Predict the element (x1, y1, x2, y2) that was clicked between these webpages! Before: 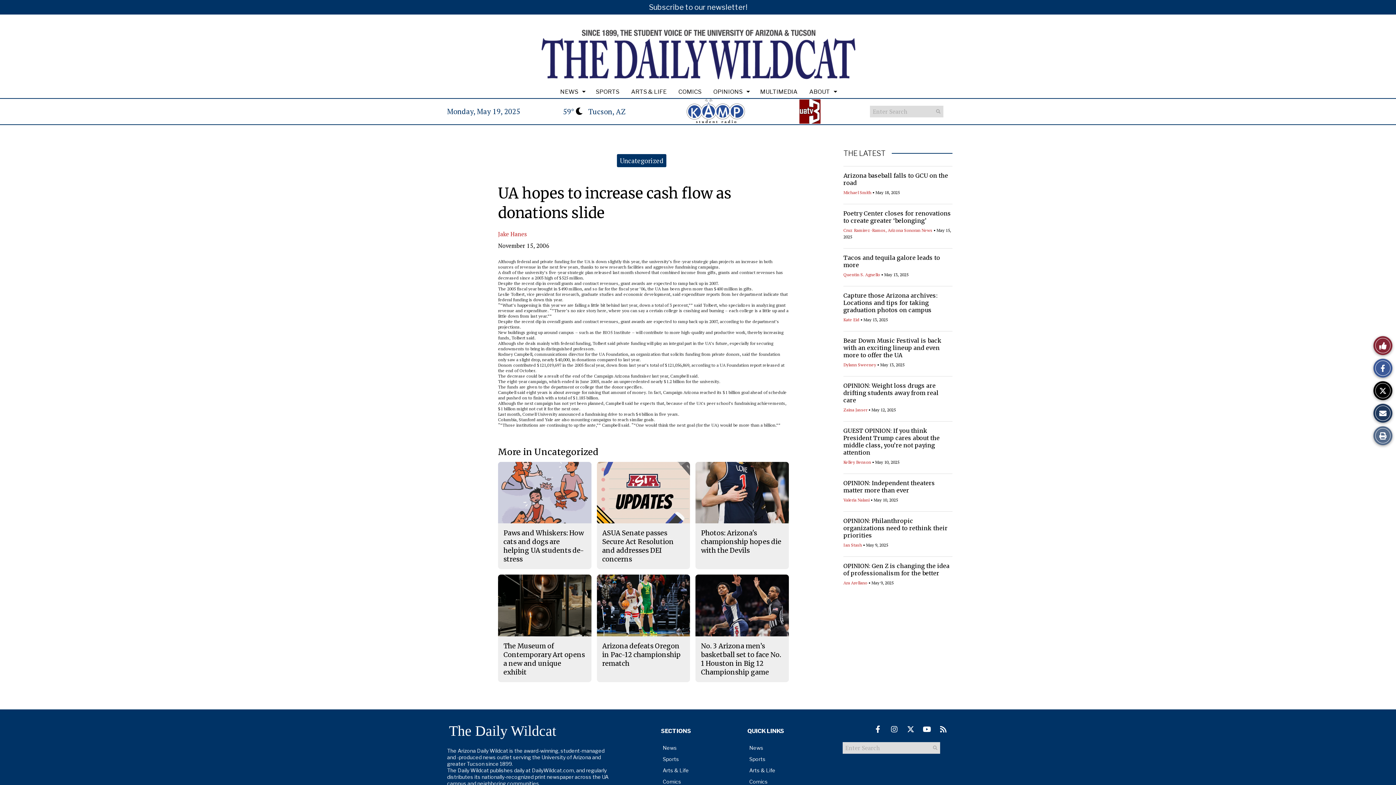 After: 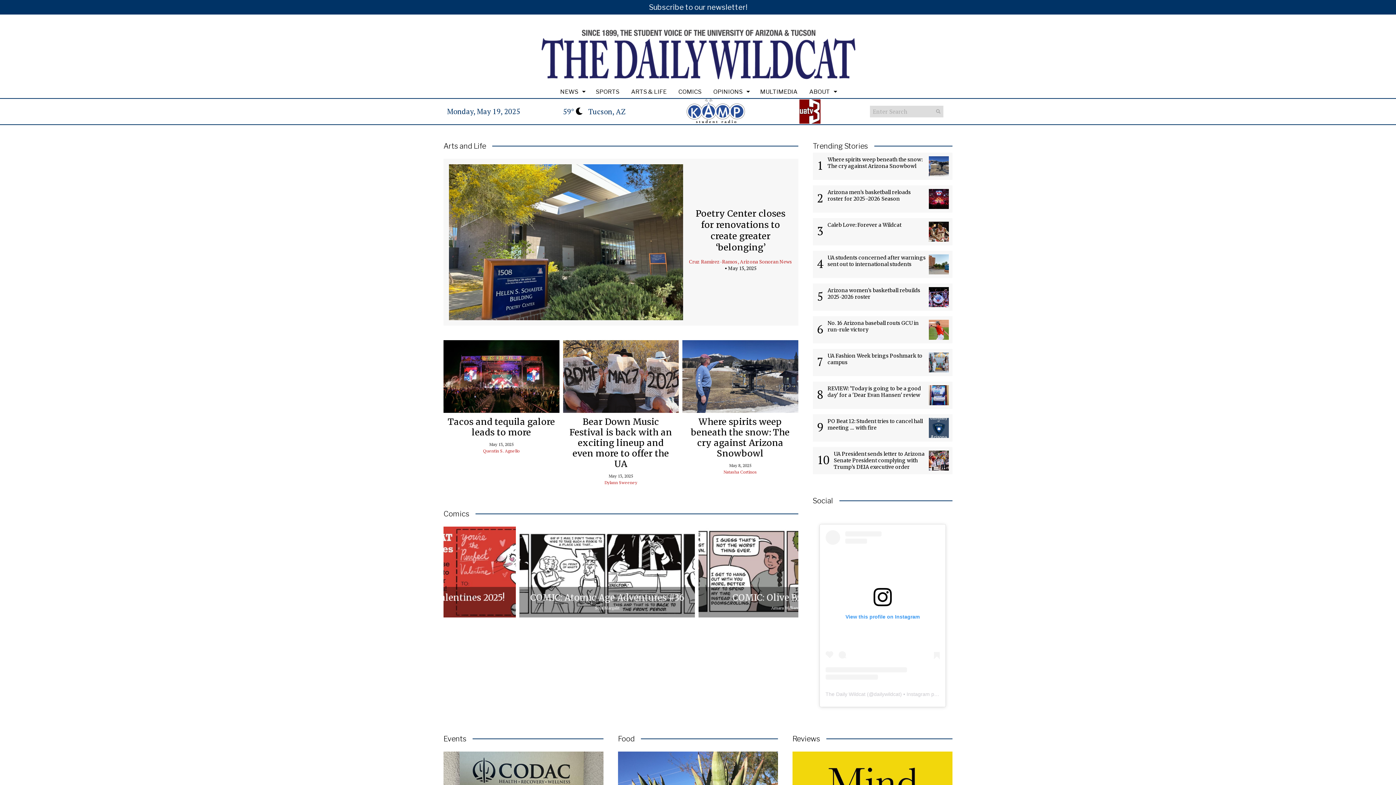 Action: bbox: (744, 765, 830, 776) label: Arts & Life